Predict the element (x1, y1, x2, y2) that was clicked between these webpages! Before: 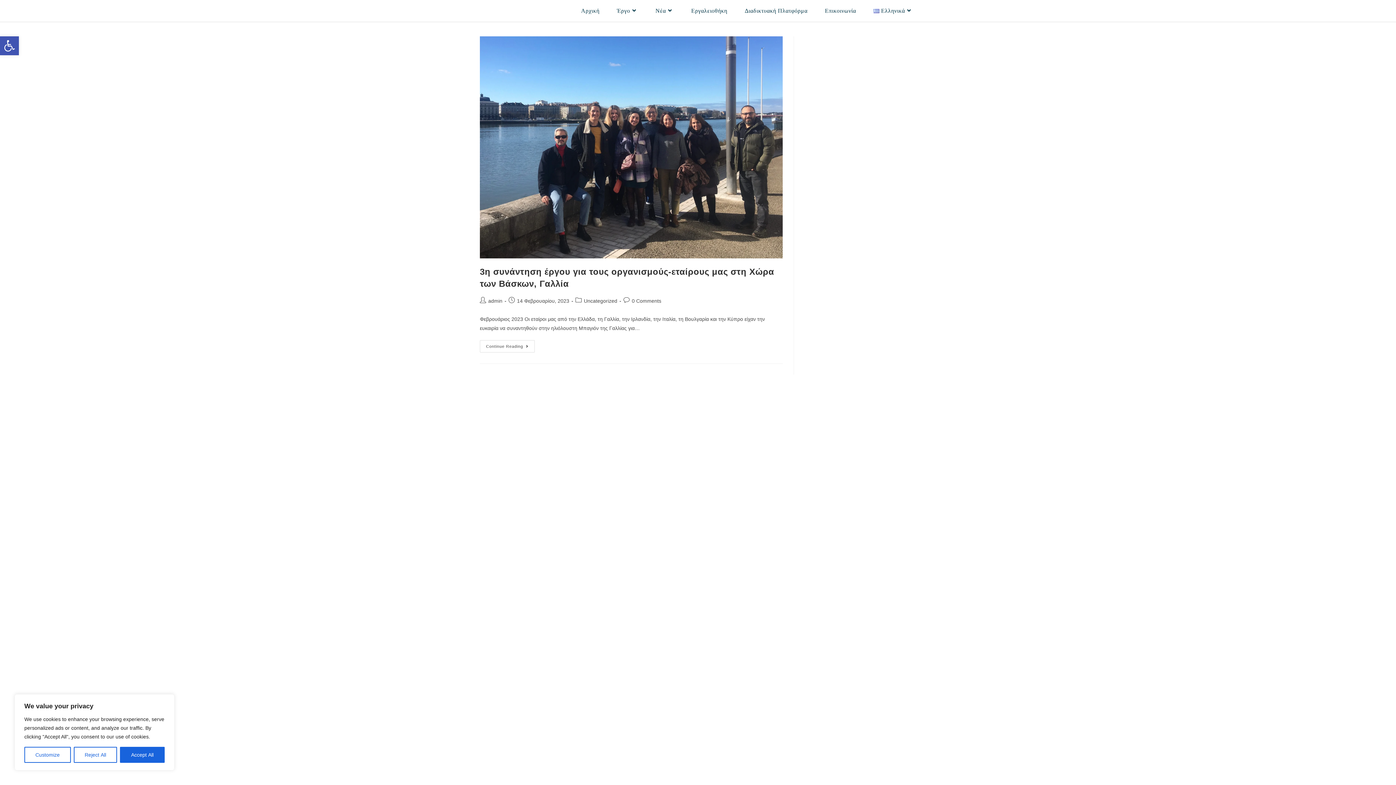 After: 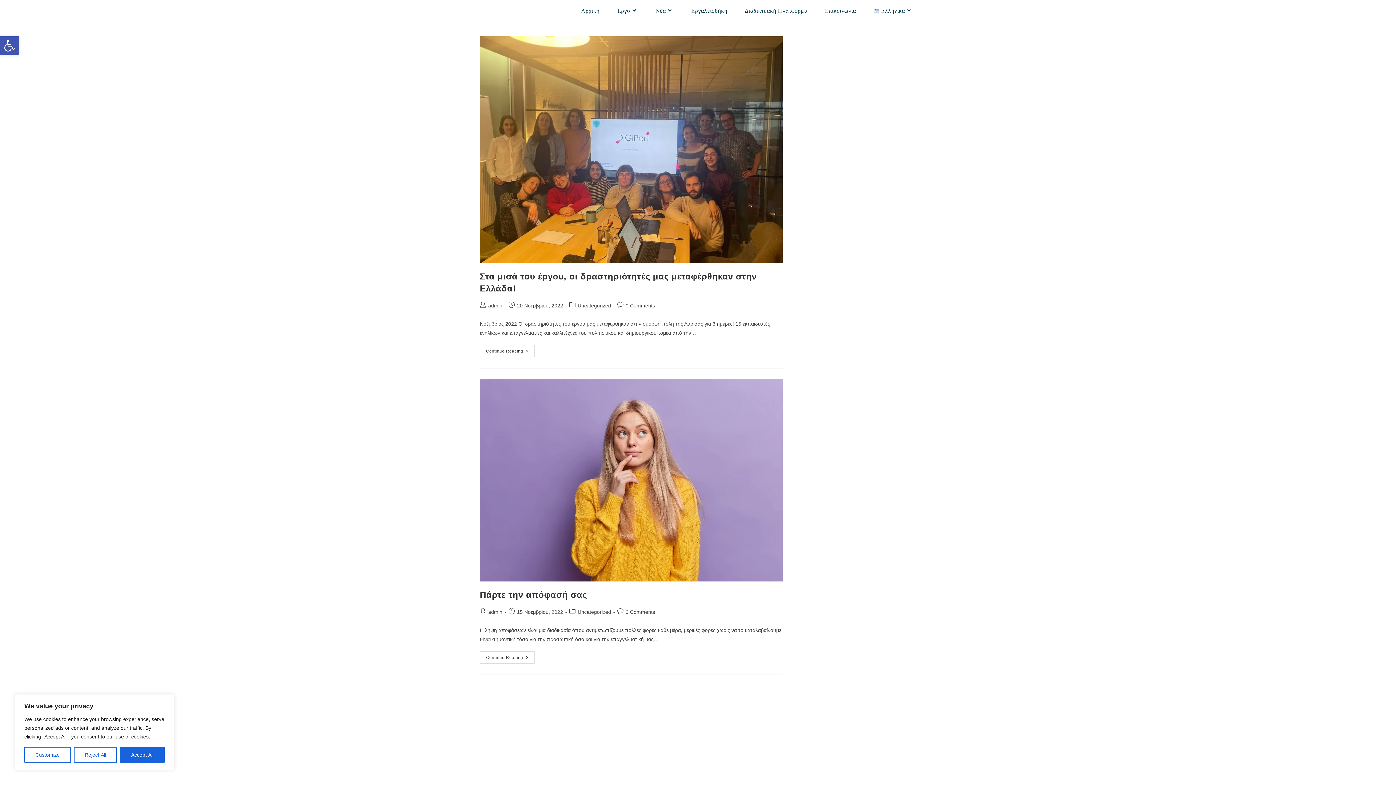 Action: label: Νοέμβριος 2022 bbox: (805, 240, 838, 245)